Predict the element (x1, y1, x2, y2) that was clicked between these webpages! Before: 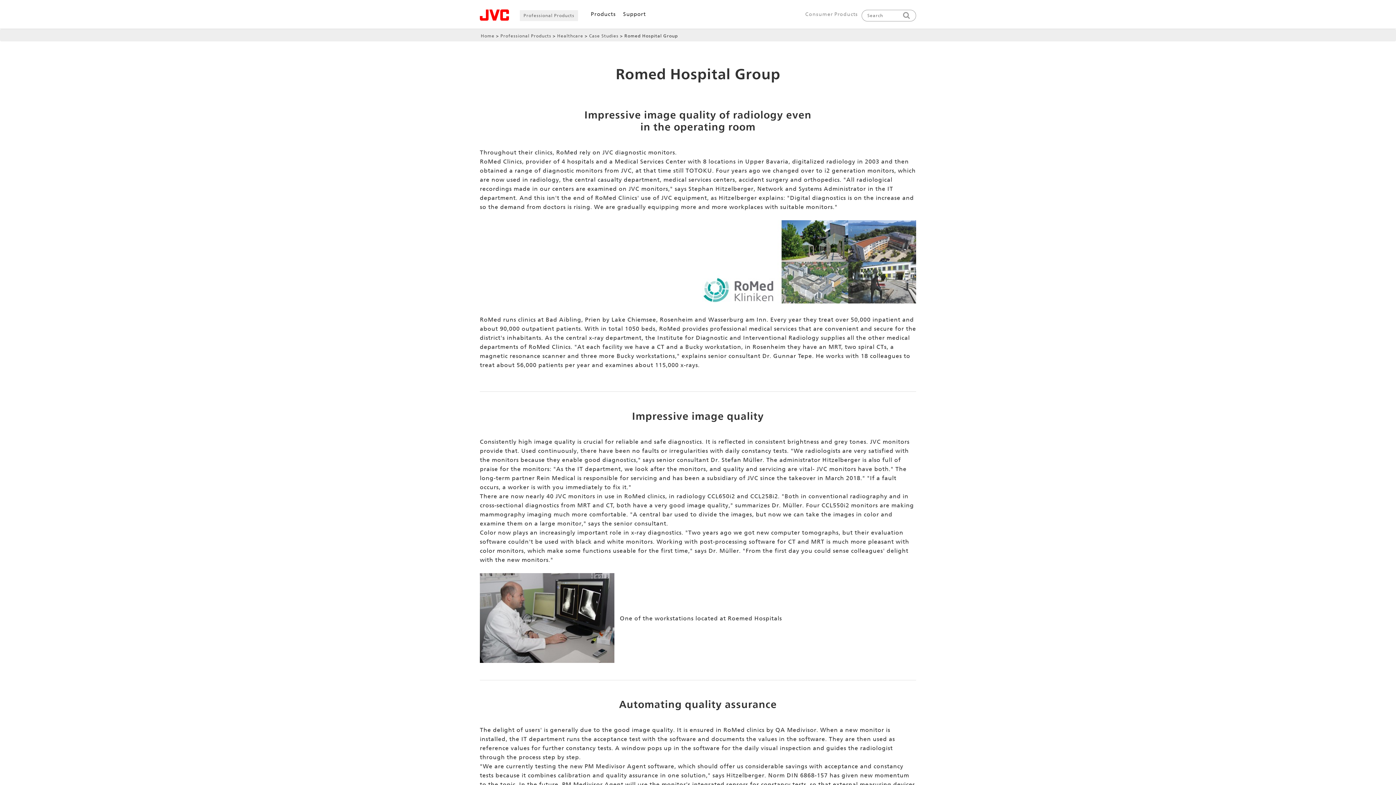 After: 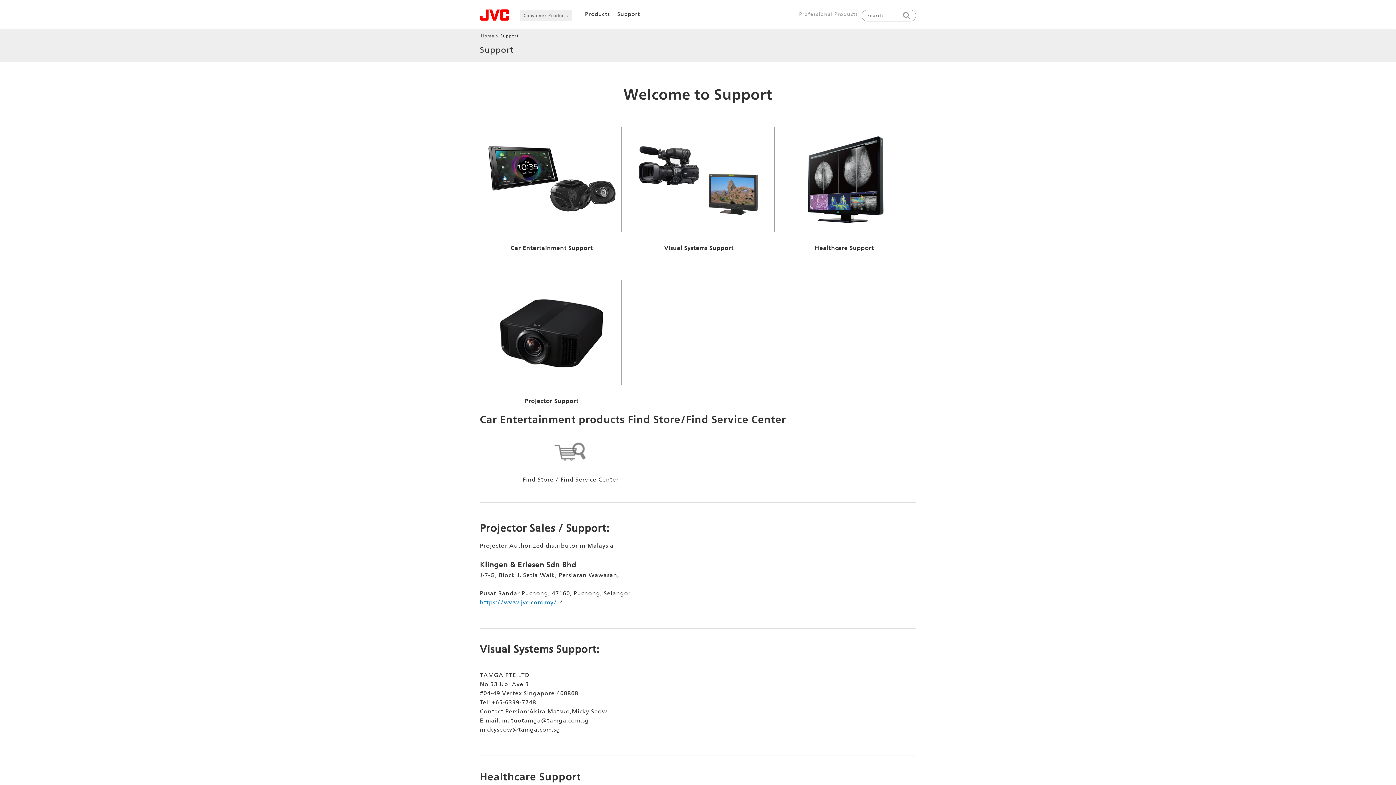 Action: bbox: (619, 2, 649, 25) label: Support